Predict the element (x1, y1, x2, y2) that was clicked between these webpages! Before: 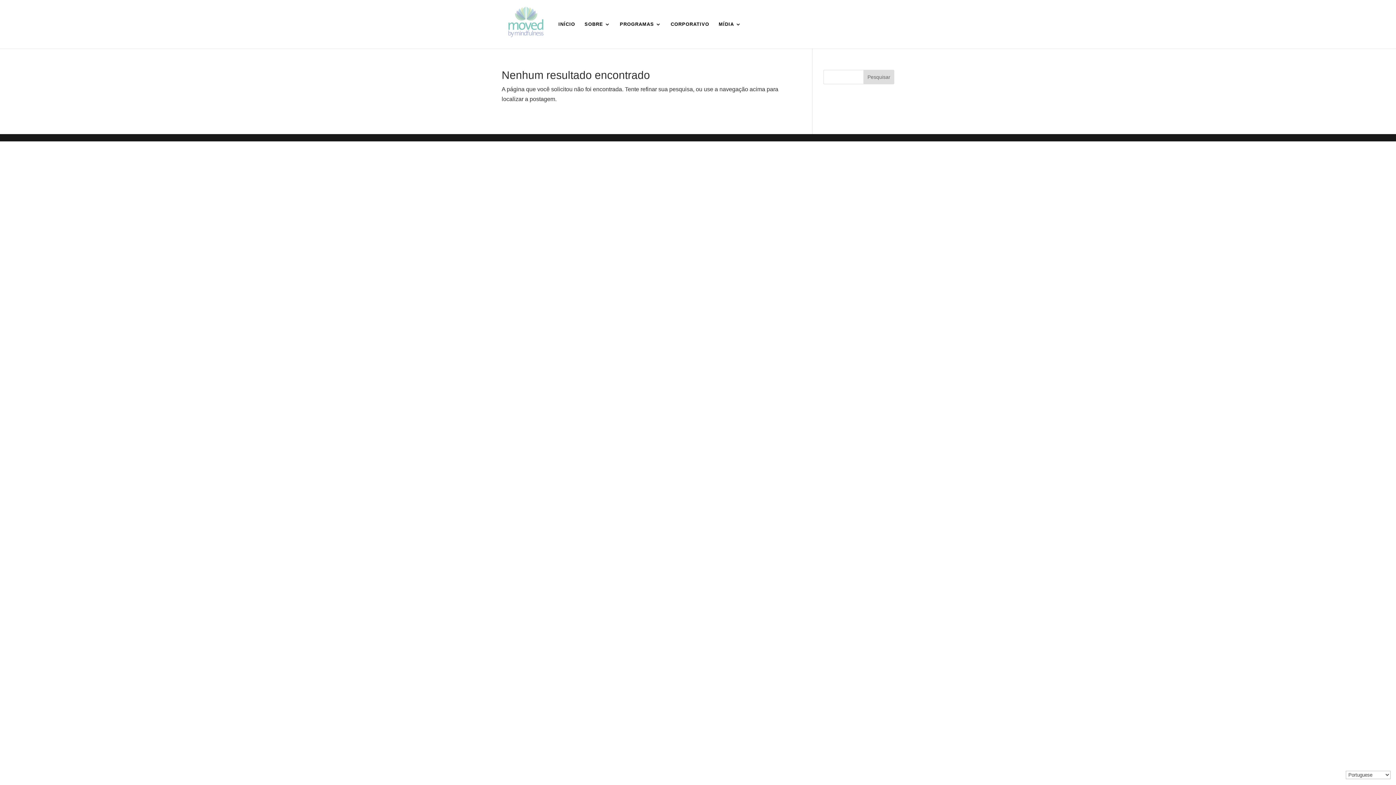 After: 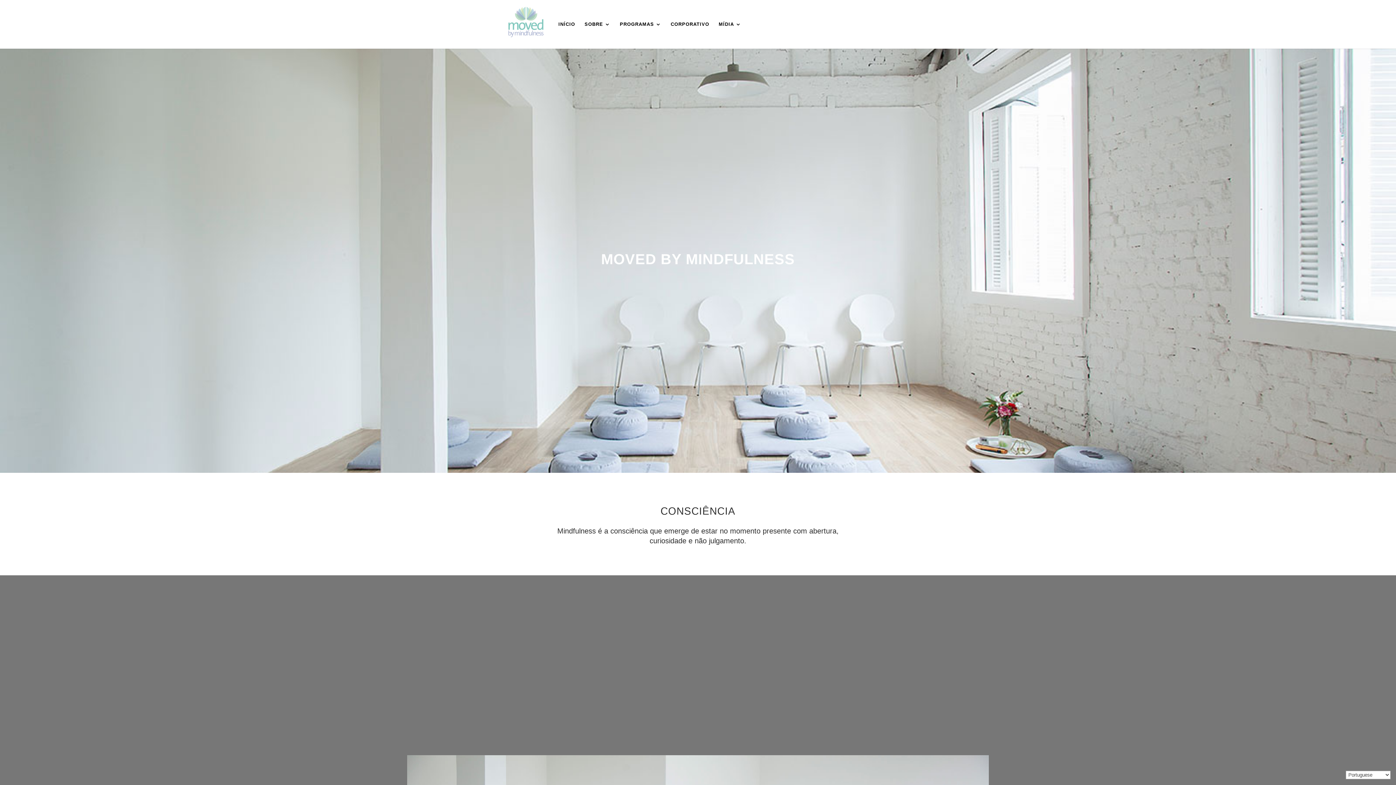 Action: label: INÍCIO bbox: (558, 21, 575, 48)